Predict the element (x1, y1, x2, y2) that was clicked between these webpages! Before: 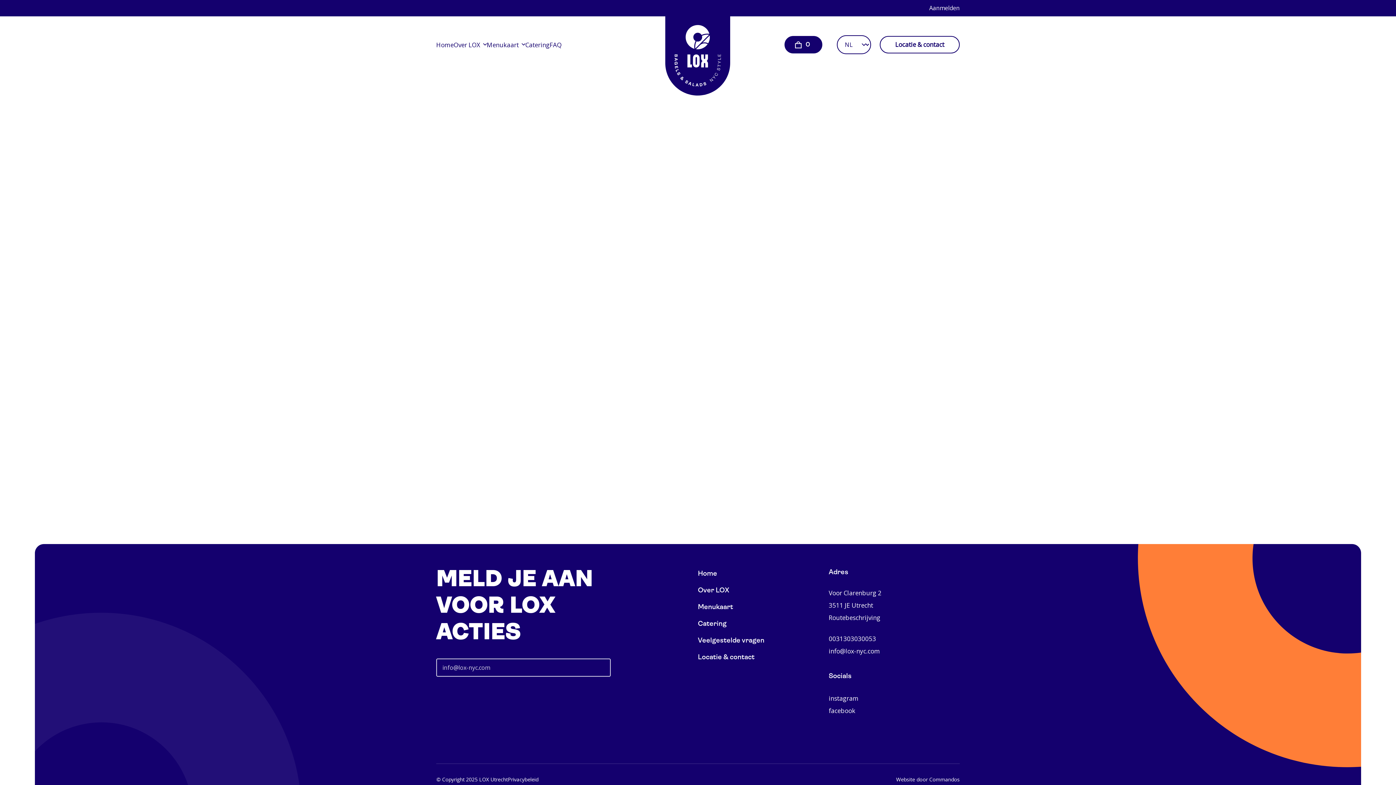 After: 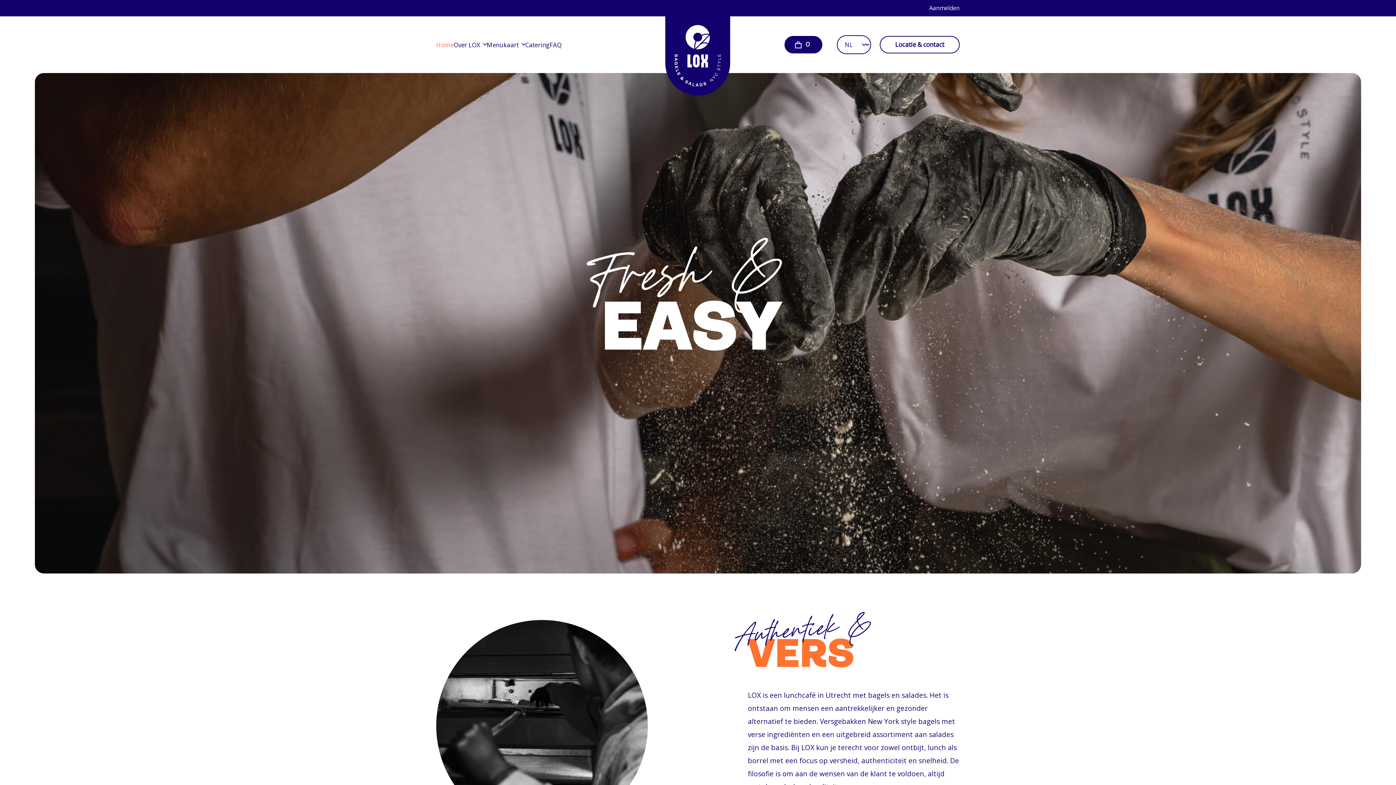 Action: bbox: (436, 39, 453, 49) label: Home